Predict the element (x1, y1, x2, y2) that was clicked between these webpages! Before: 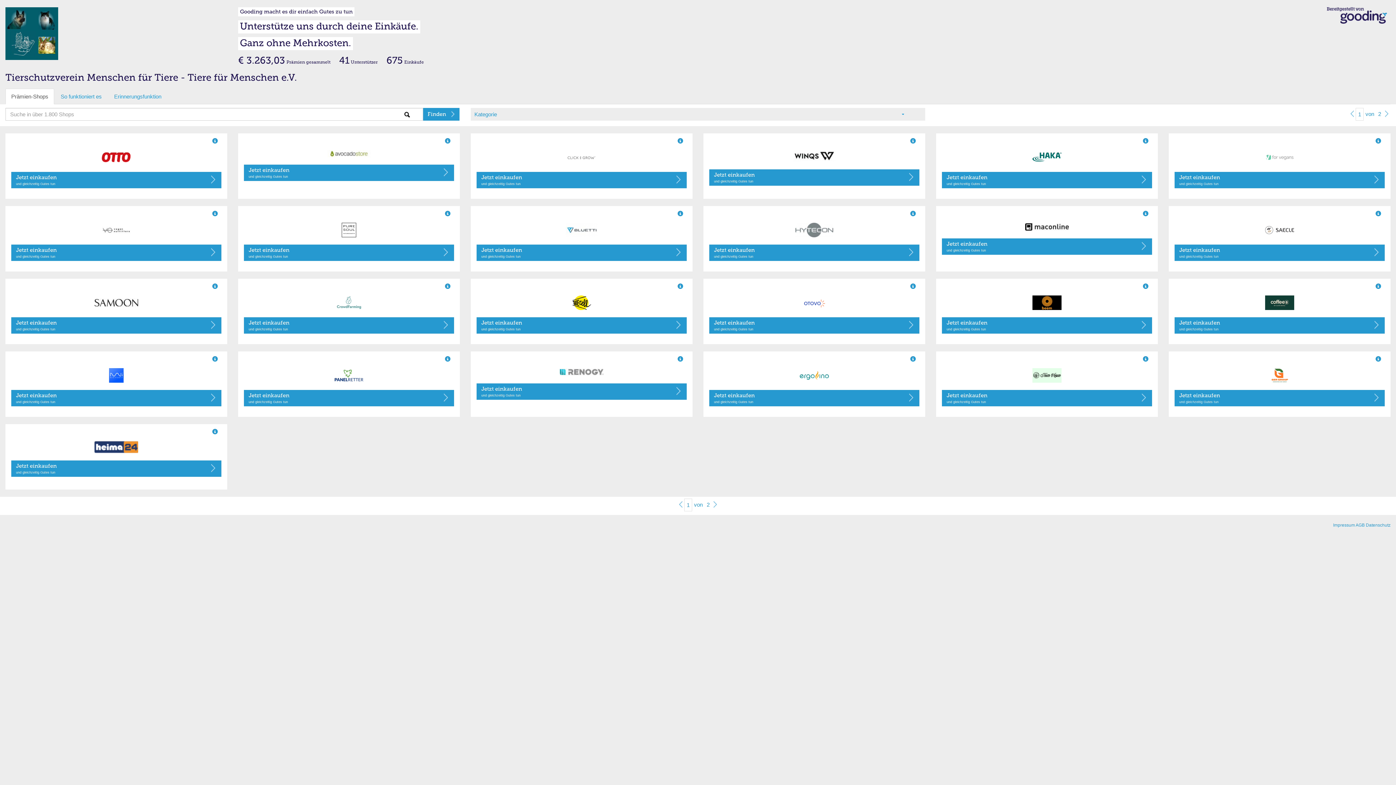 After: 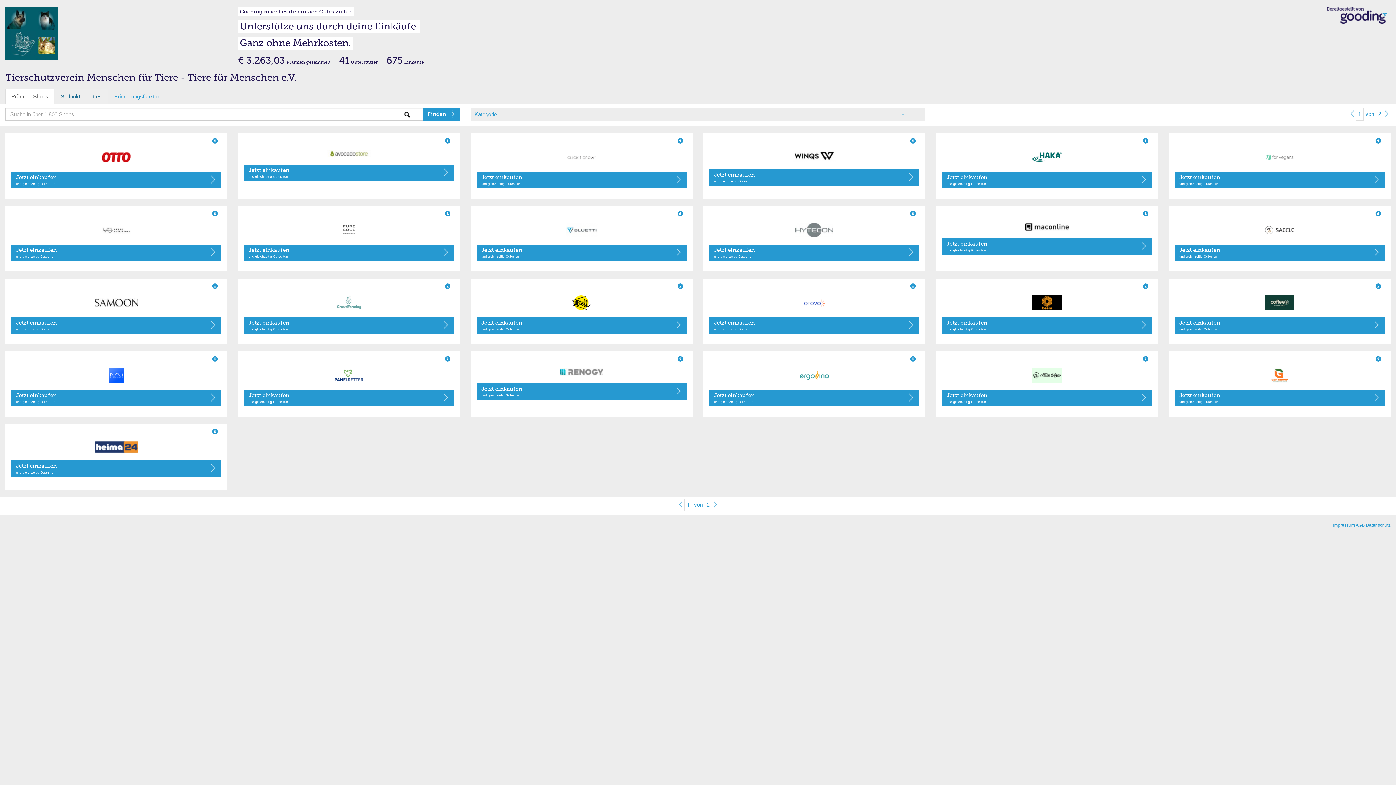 Action: label: So funktioniert es bbox: (54, 88, 107, 104)